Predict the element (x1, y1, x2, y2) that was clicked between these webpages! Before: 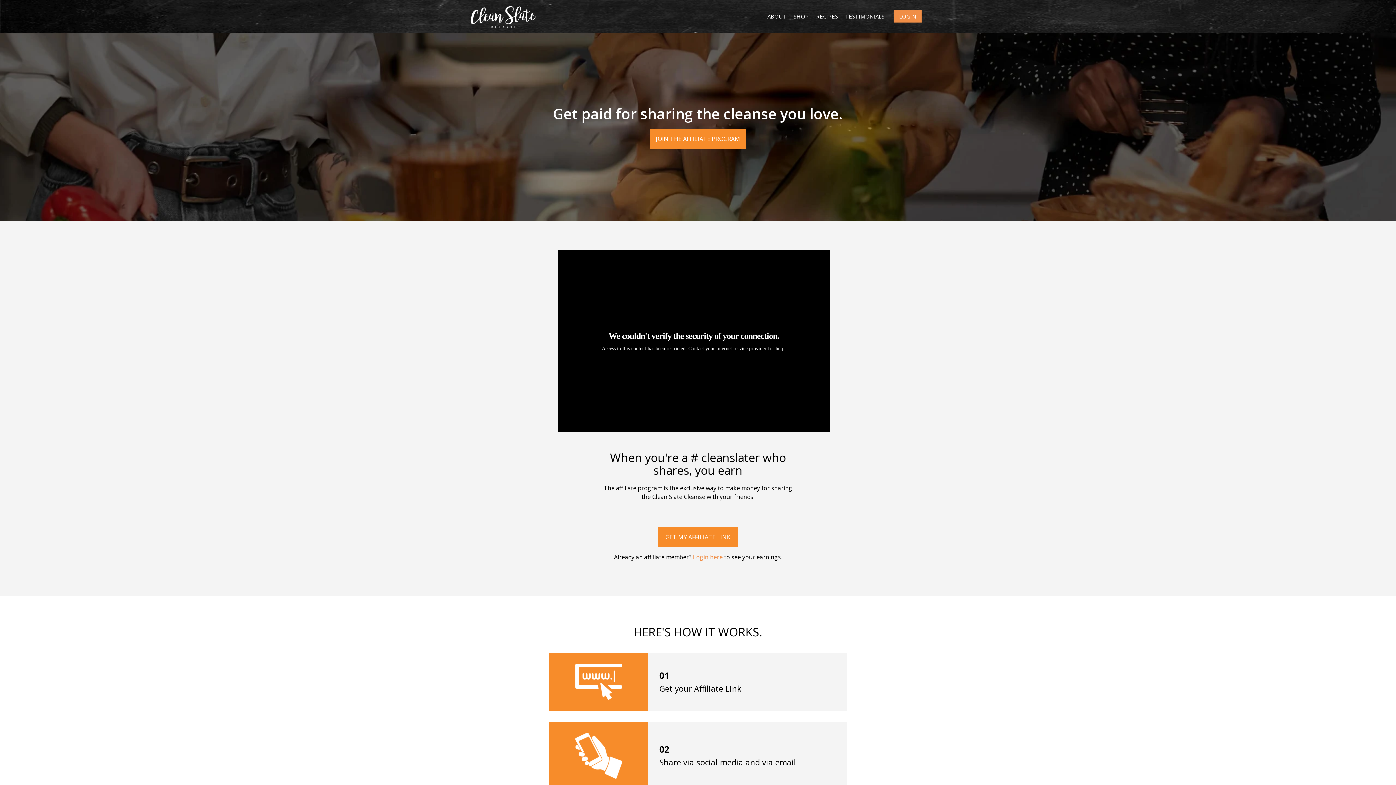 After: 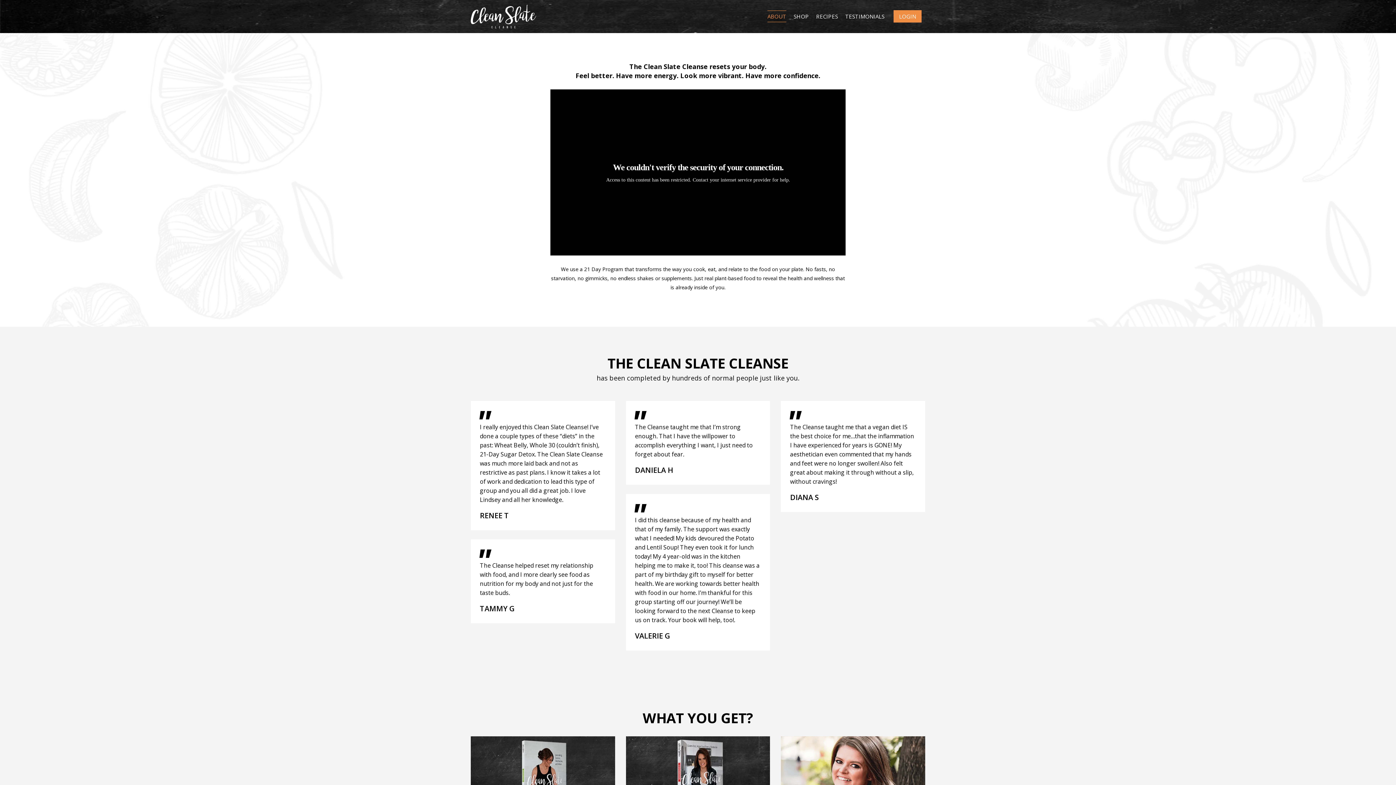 Action: bbox: (767, 9, 786, 23) label: ABOUT